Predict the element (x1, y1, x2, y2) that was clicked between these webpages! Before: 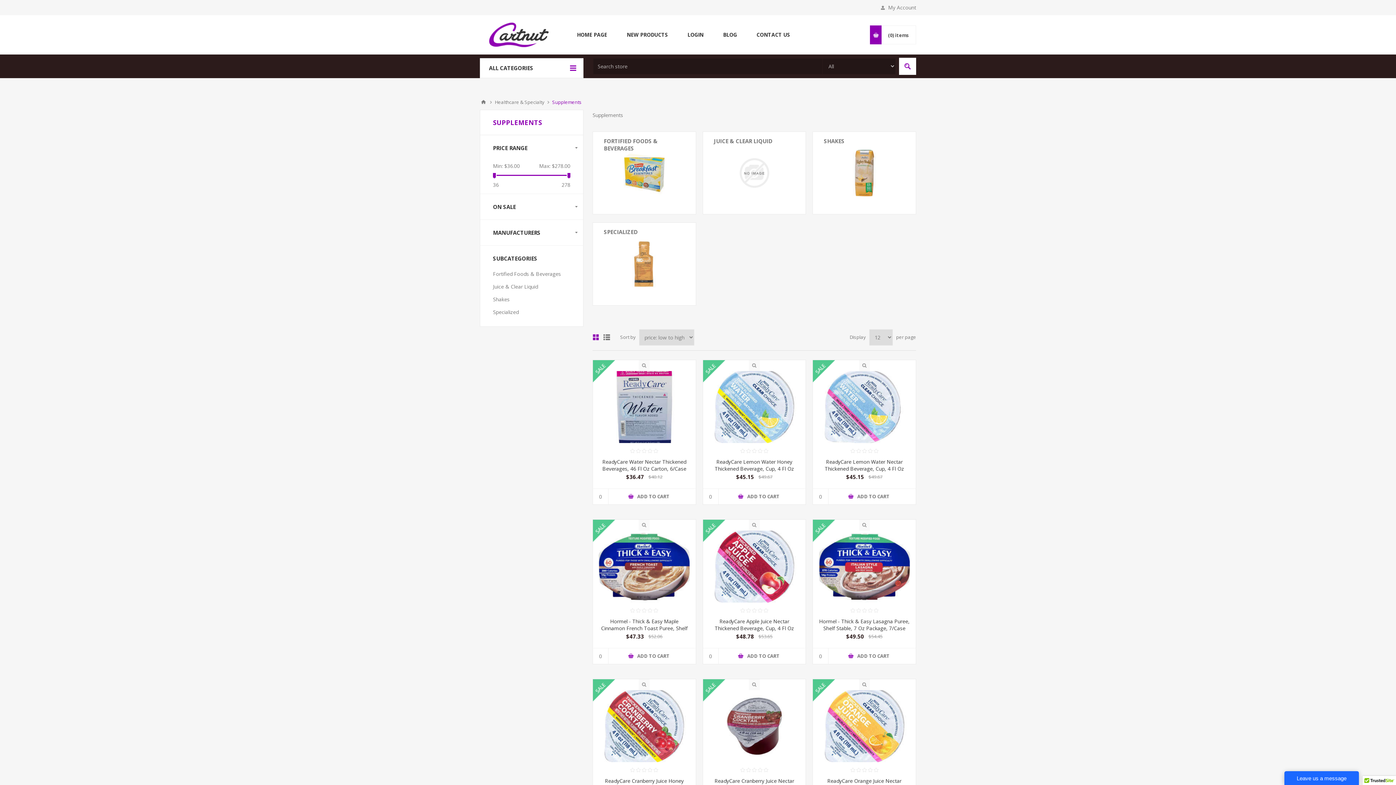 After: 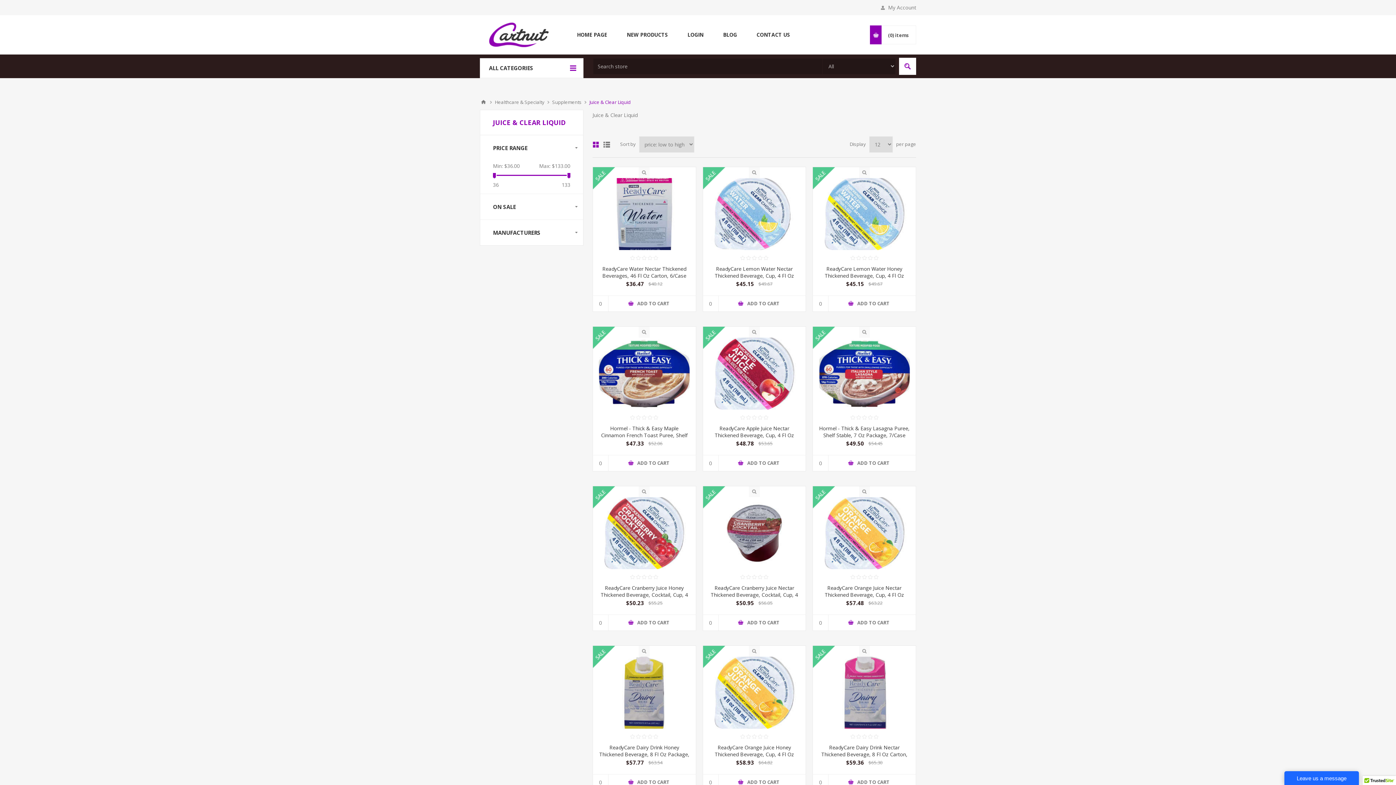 Action: bbox: (703, 132, 783, 150) label: JUICE & CLEAR LIQUID